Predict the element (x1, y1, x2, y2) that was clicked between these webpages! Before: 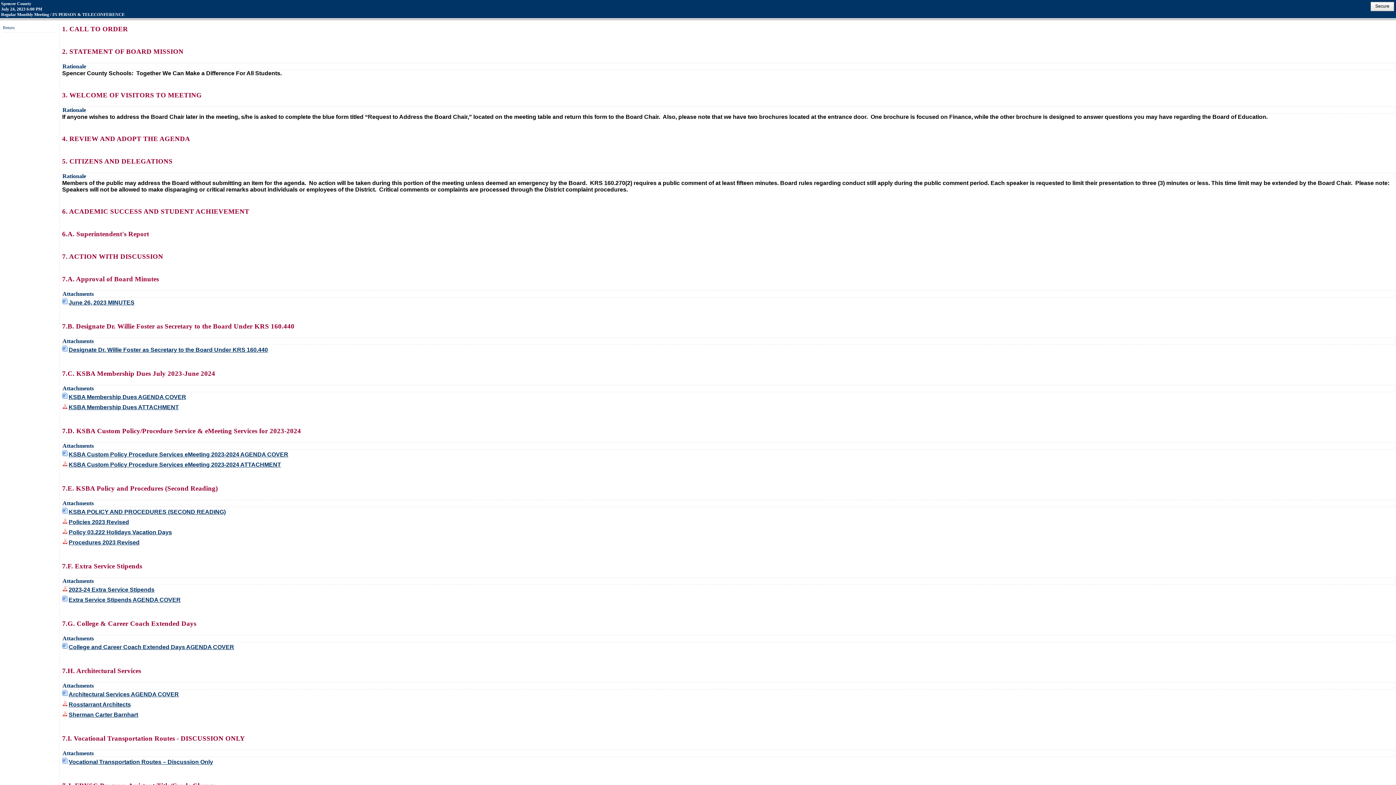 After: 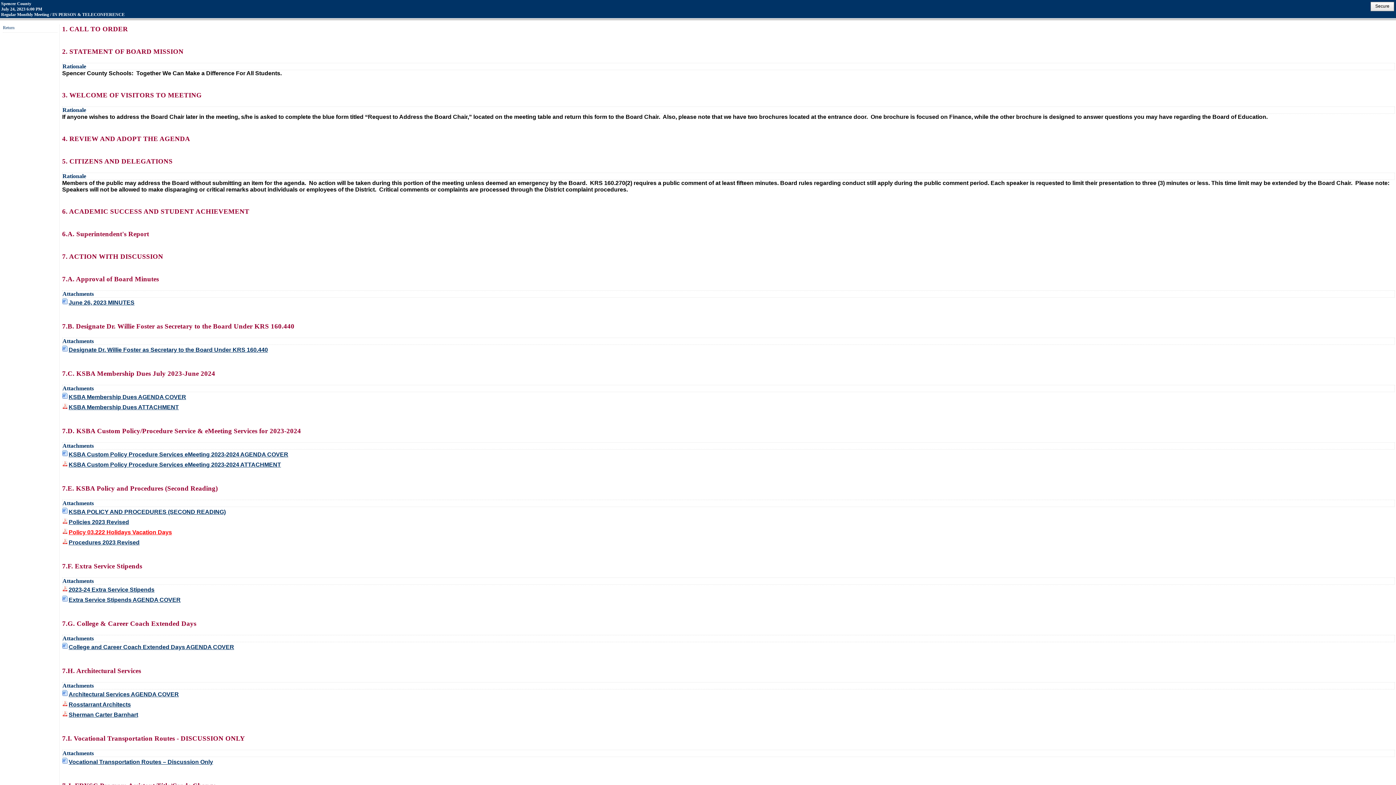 Action: bbox: (62, 528, 172, 537) label: Policy 03.222 Holidays Vacation Days